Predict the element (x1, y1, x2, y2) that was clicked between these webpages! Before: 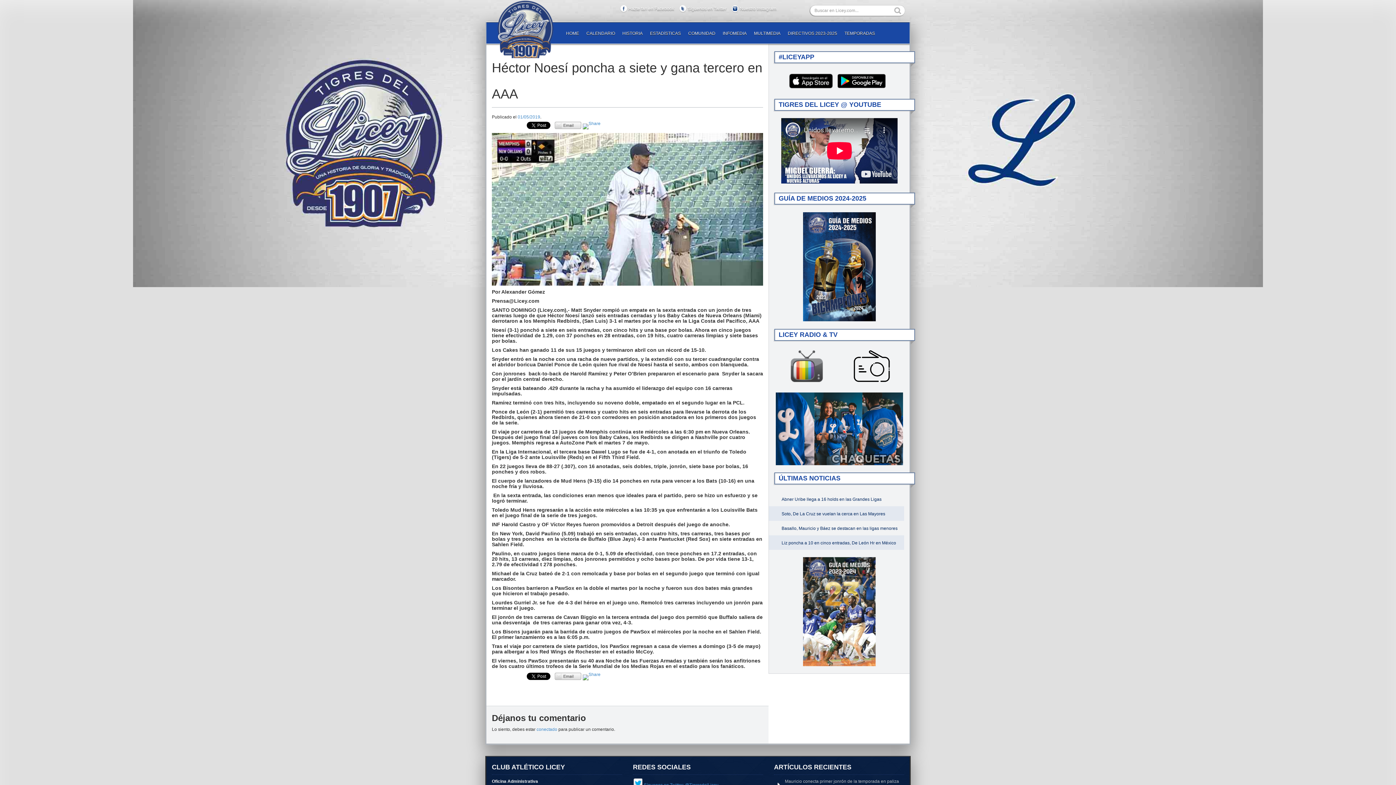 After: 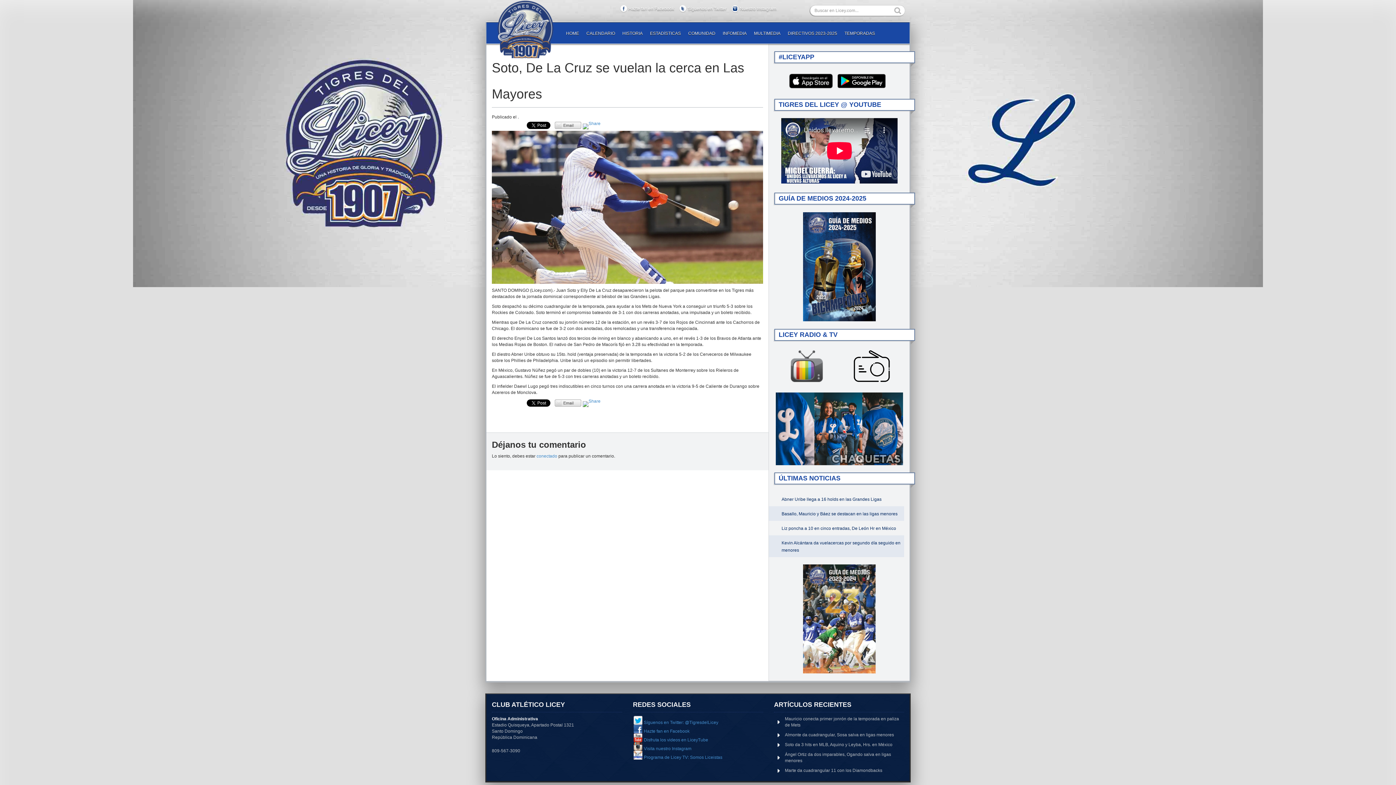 Action: bbox: (781, 511, 885, 516) label: Soto, De La Cruz se vuelan la cerca en Las Mayores